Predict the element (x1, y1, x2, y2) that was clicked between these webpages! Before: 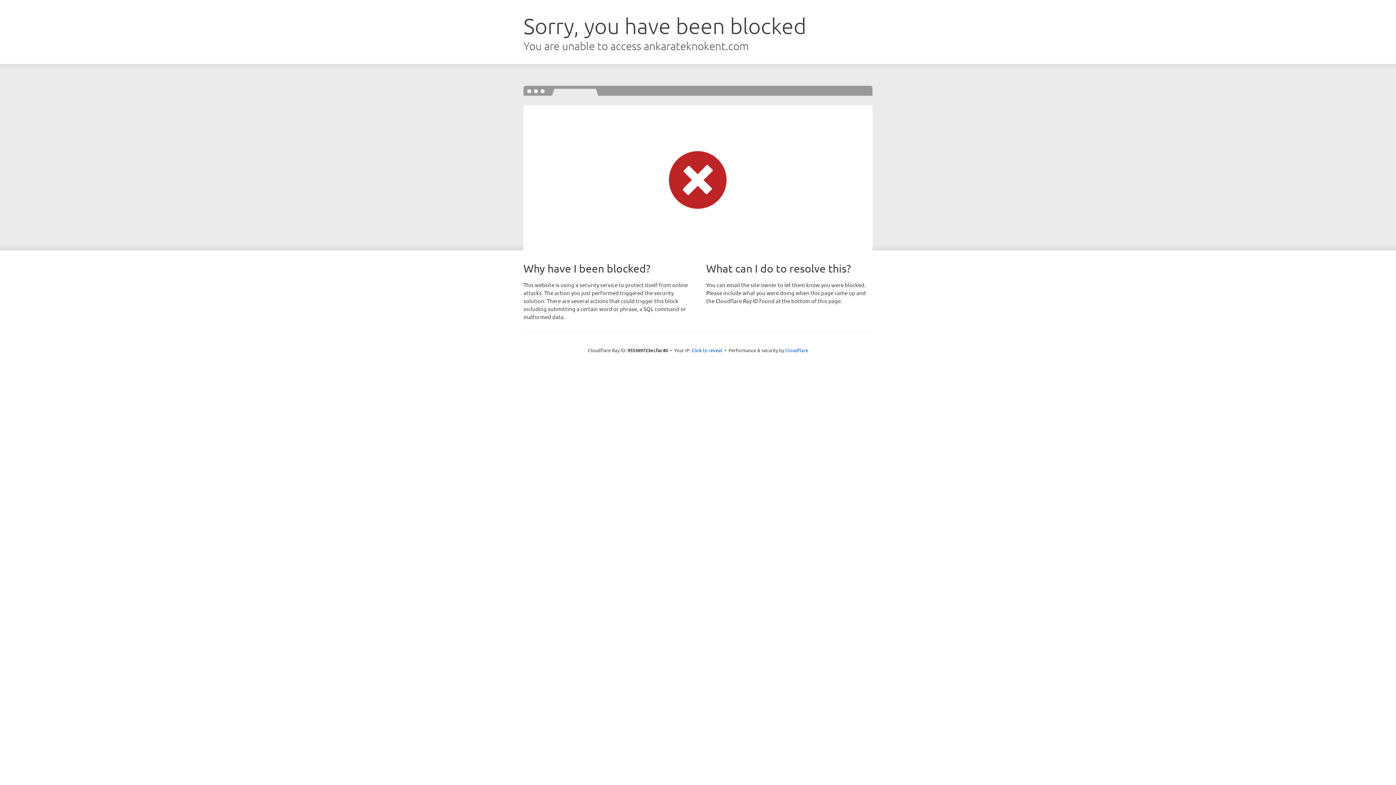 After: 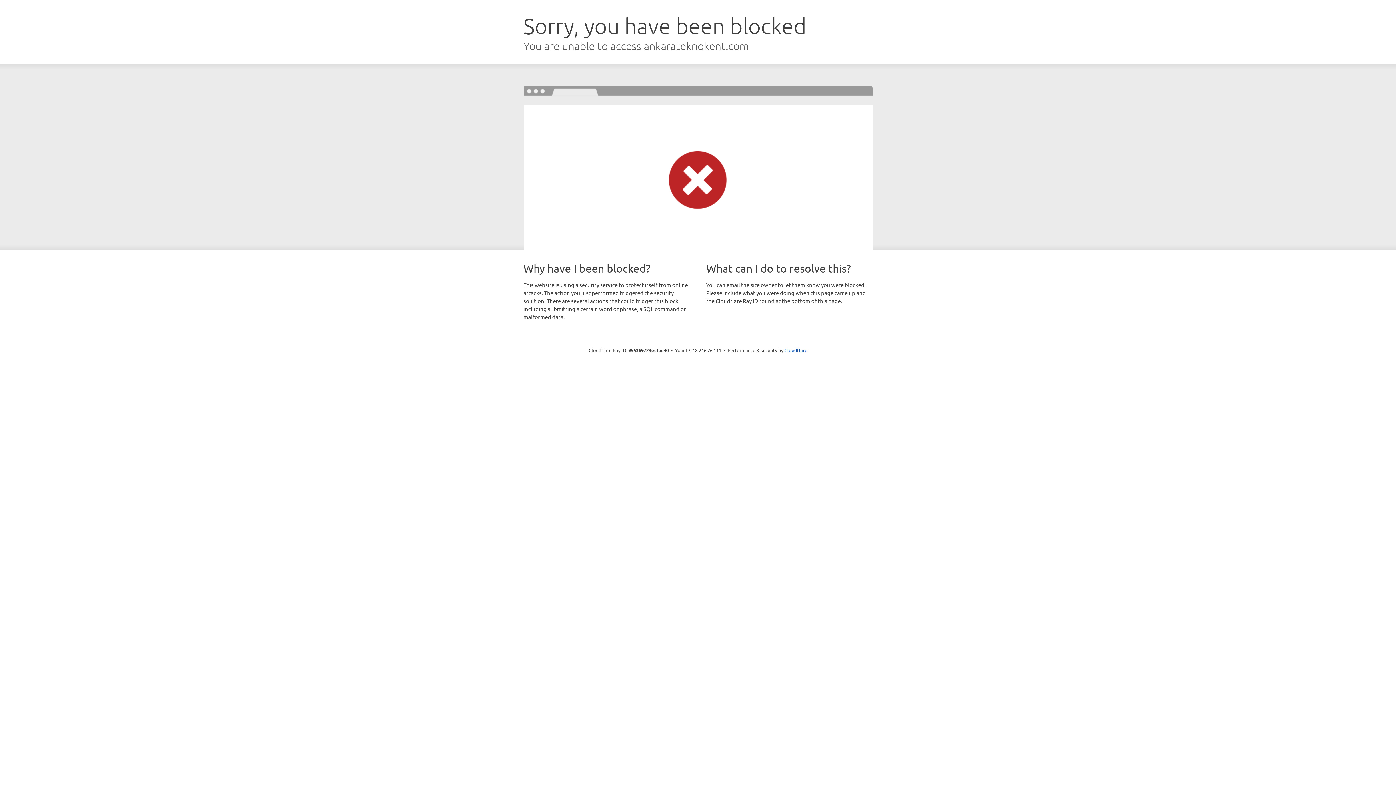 Action: label: Click to reveal bbox: (691, 346, 722, 353)